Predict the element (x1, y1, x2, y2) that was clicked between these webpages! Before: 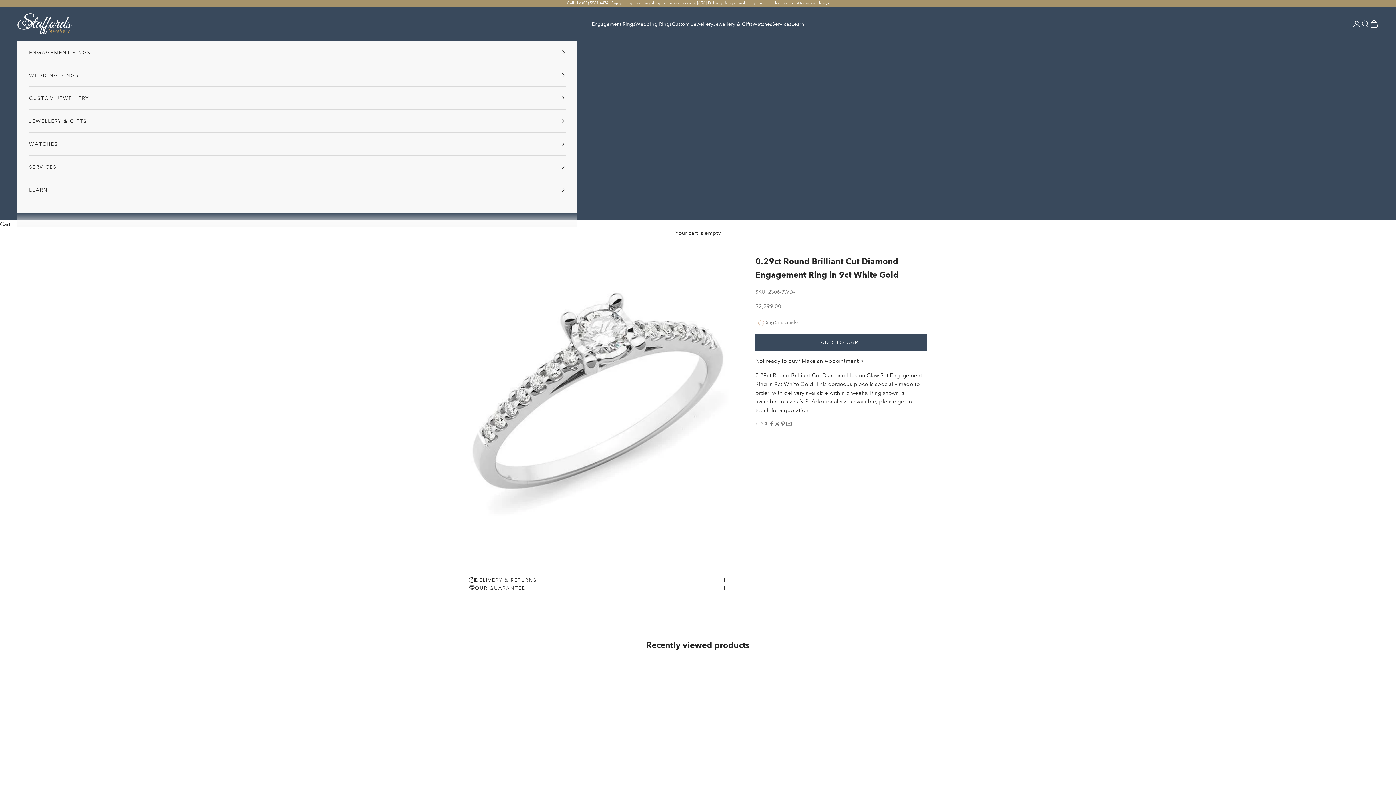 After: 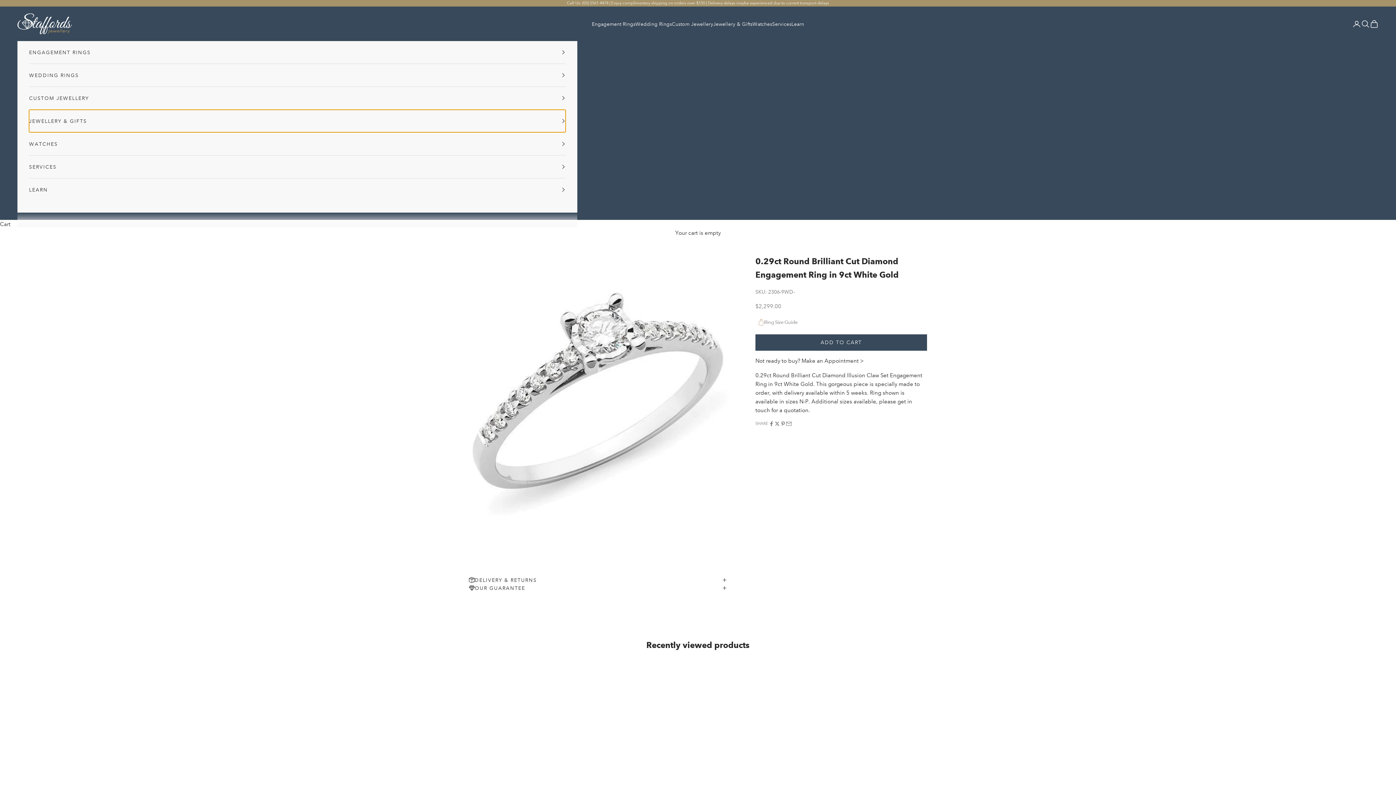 Action: label: JEWELLERY & GIFTS bbox: (29, 109, 565, 132)